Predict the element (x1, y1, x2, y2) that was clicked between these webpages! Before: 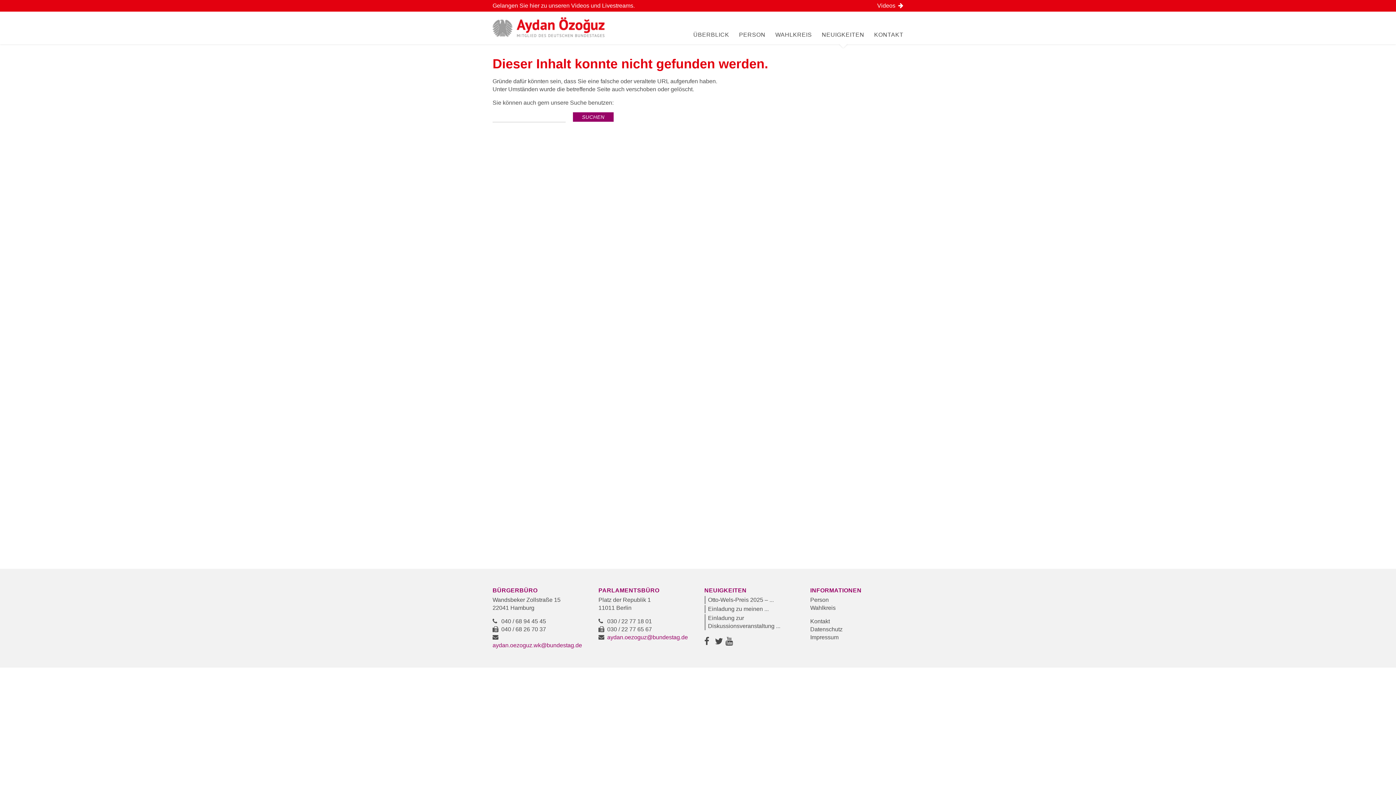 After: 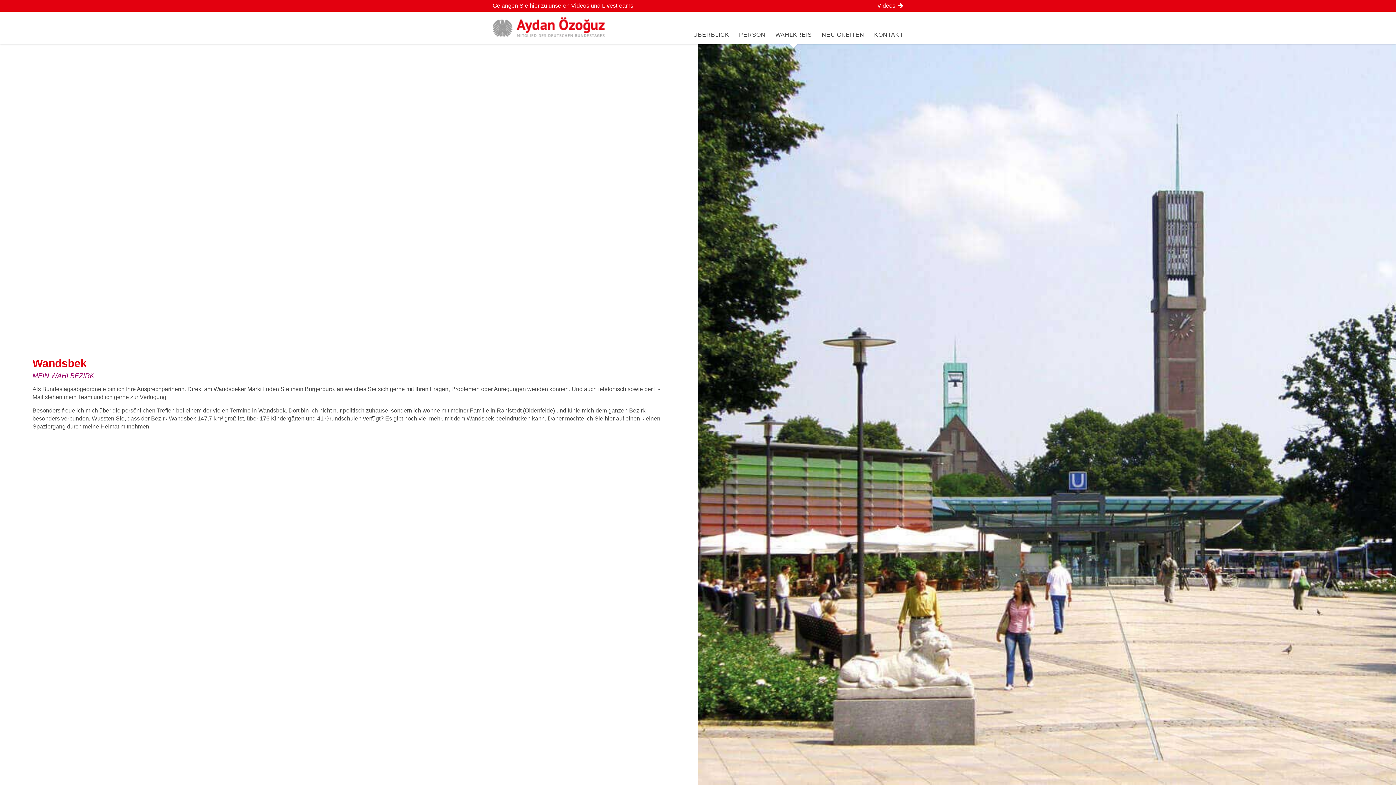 Action: bbox: (775, 30, 812, 38) label: WAHLKREIS